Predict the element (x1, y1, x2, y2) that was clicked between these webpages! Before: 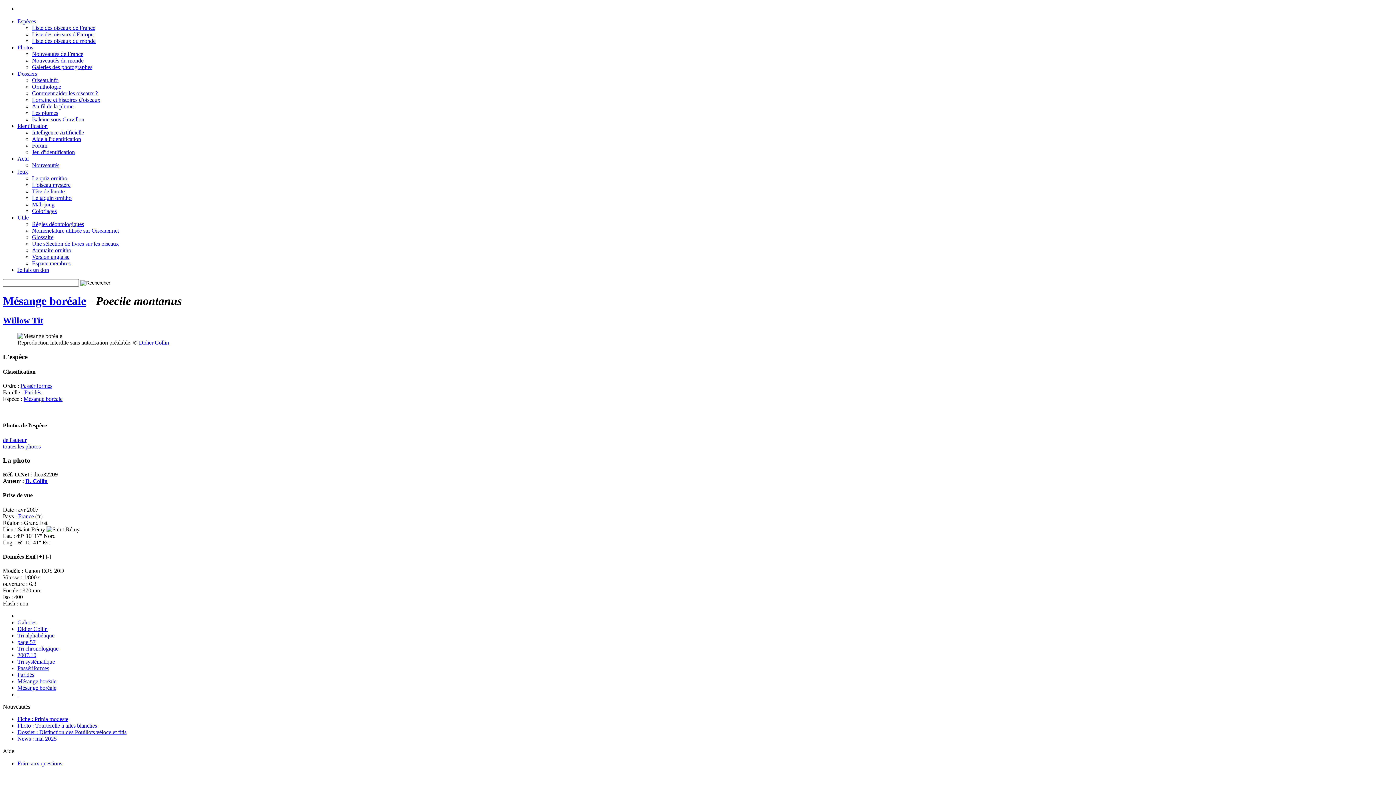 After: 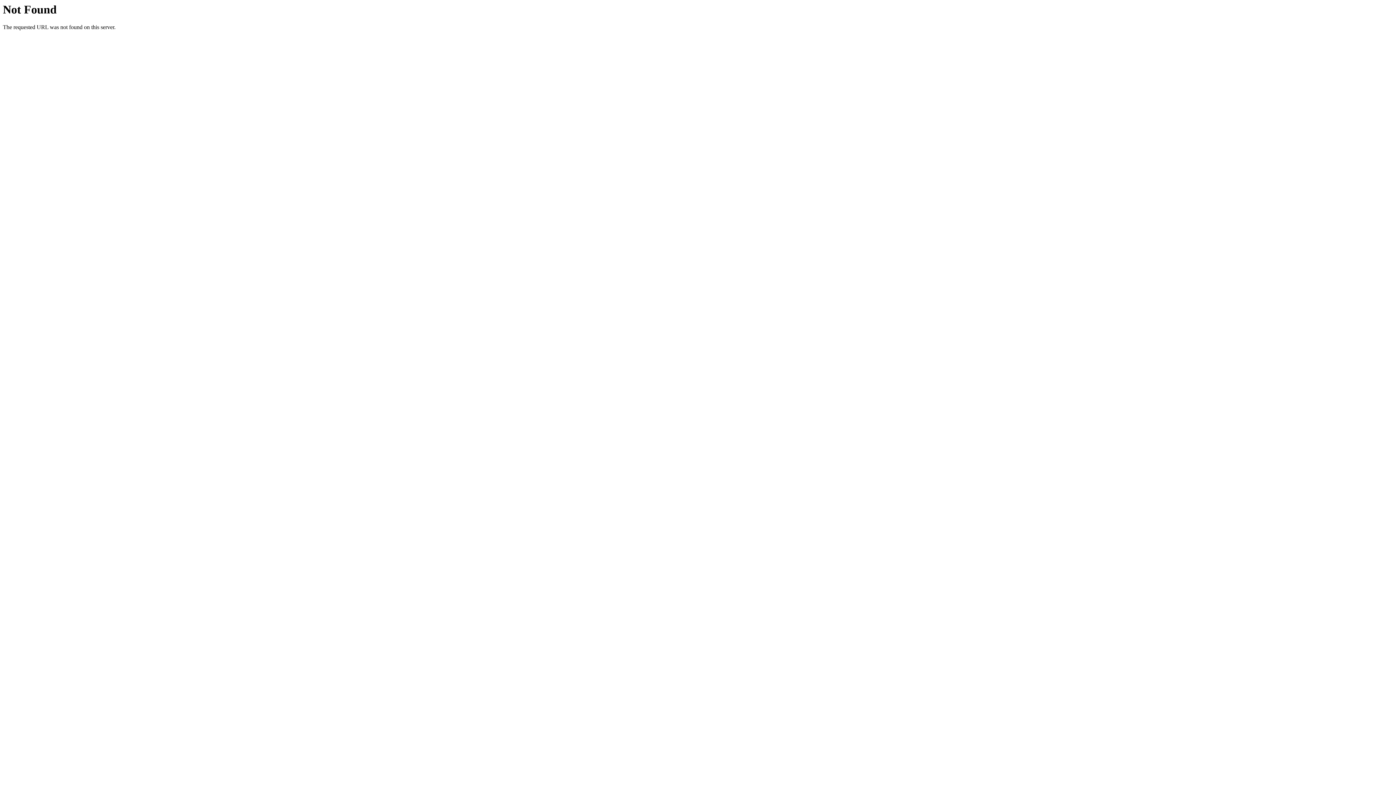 Action: bbox: (32, 175, 67, 181) label: Le quiz ornitho